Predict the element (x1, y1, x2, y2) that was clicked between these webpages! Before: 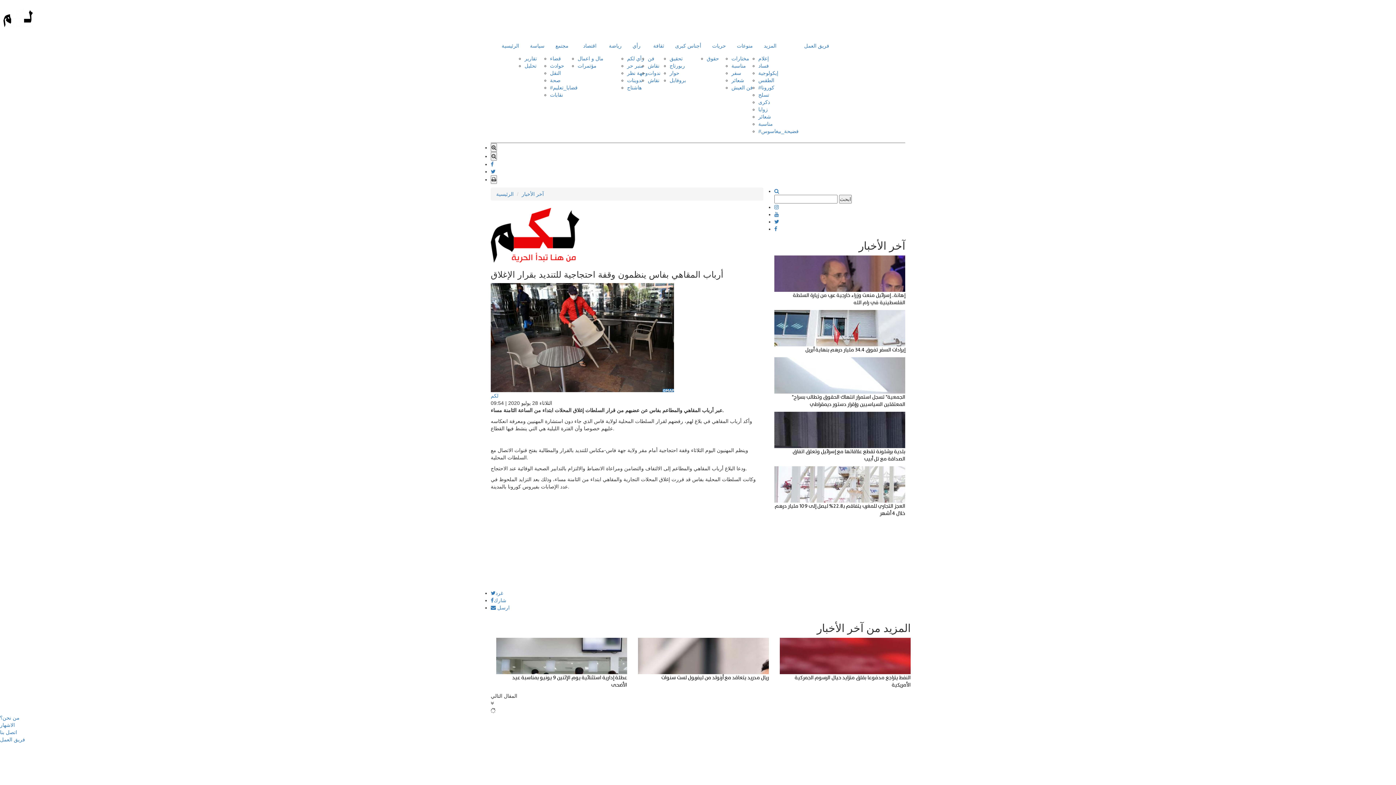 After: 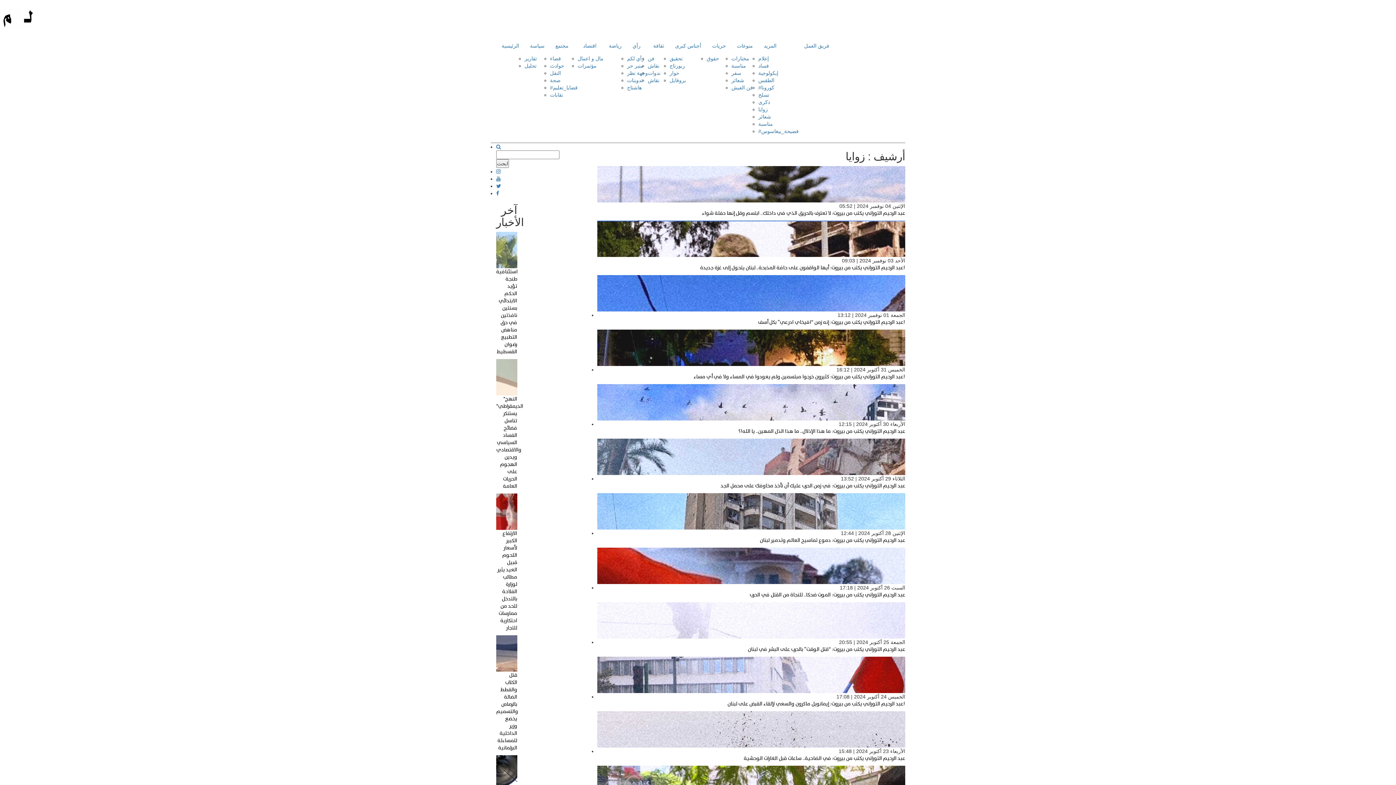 Action: label: زوايا bbox: (758, 106, 768, 112)